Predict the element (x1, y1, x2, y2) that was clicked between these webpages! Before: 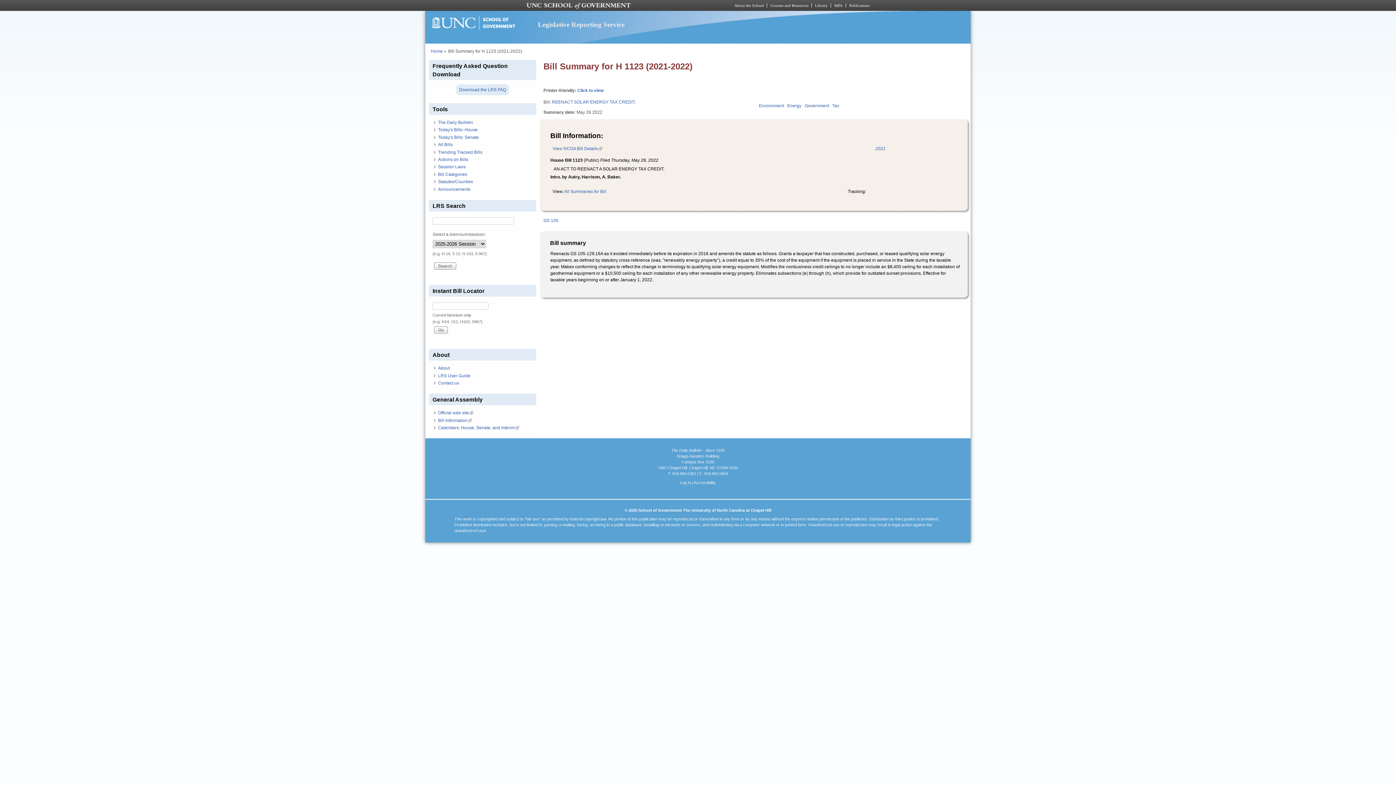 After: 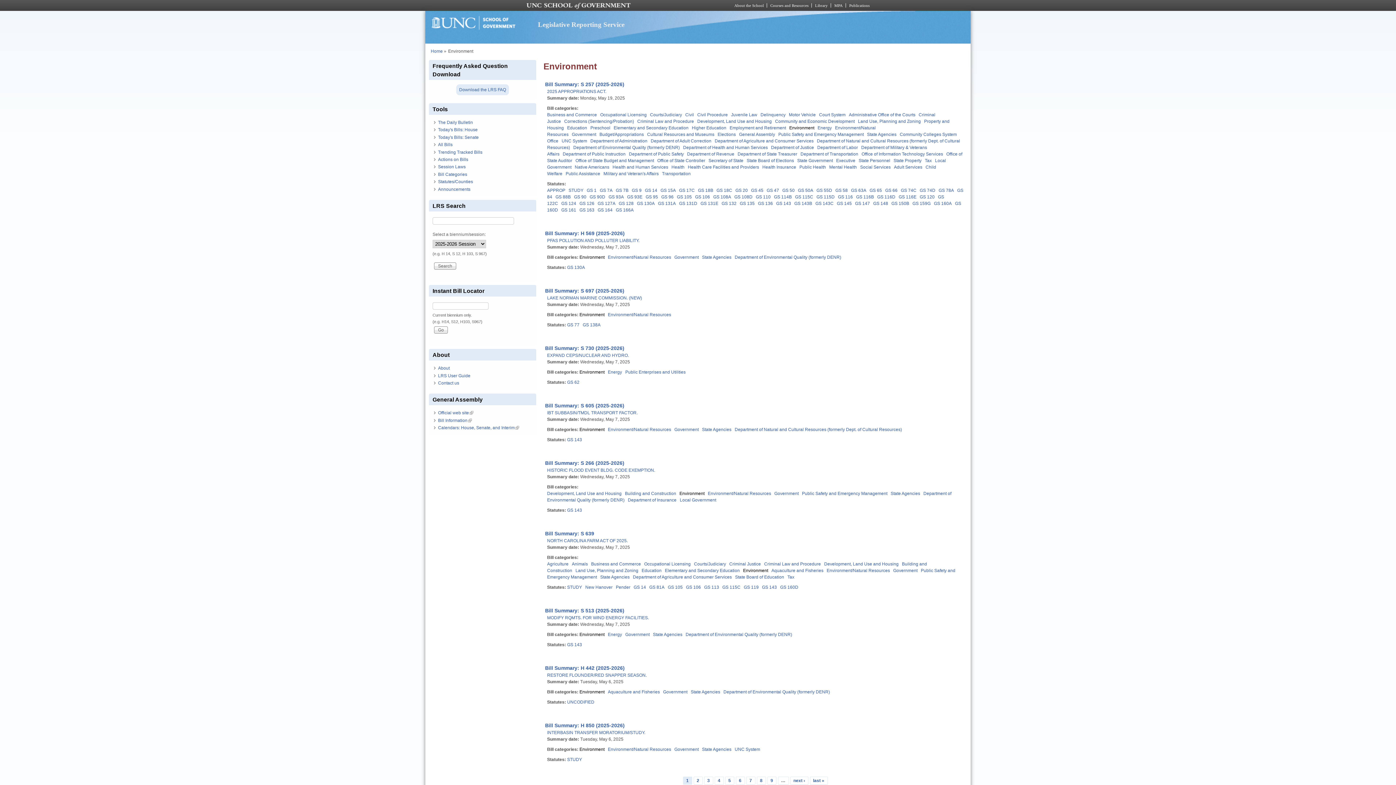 Action: label: Environment bbox: (759, 103, 784, 108)